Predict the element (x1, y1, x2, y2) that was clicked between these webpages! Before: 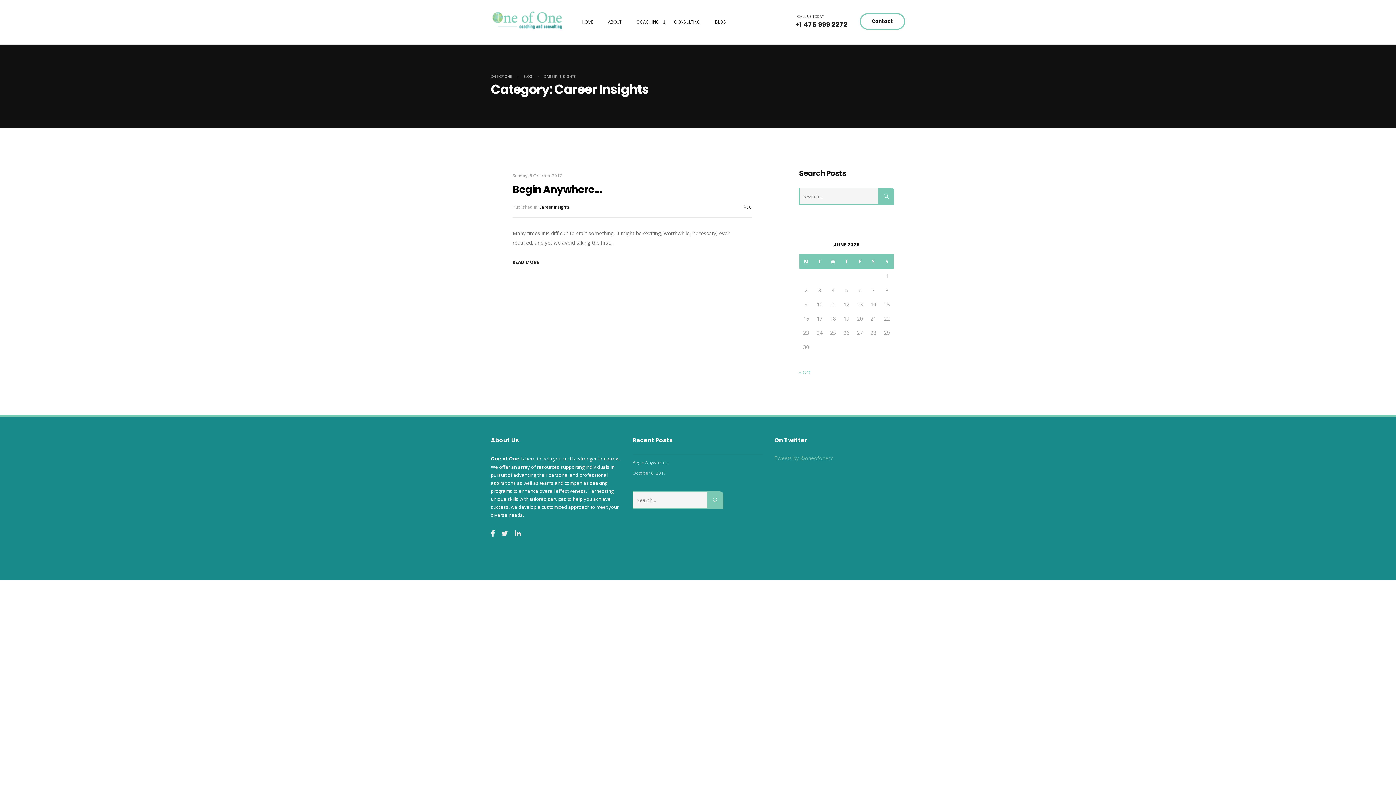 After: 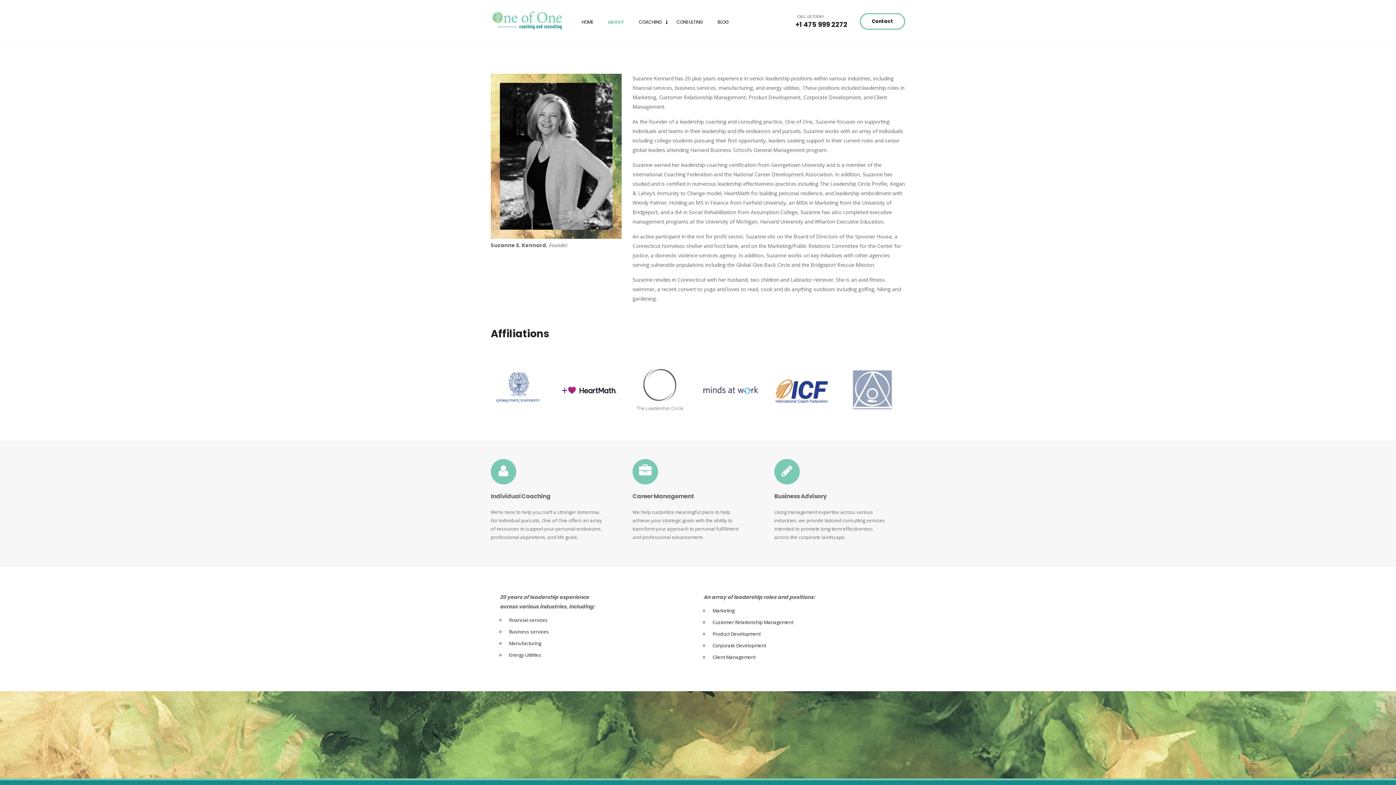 Action: bbox: (600, 12, 629, 31) label: ABOUT